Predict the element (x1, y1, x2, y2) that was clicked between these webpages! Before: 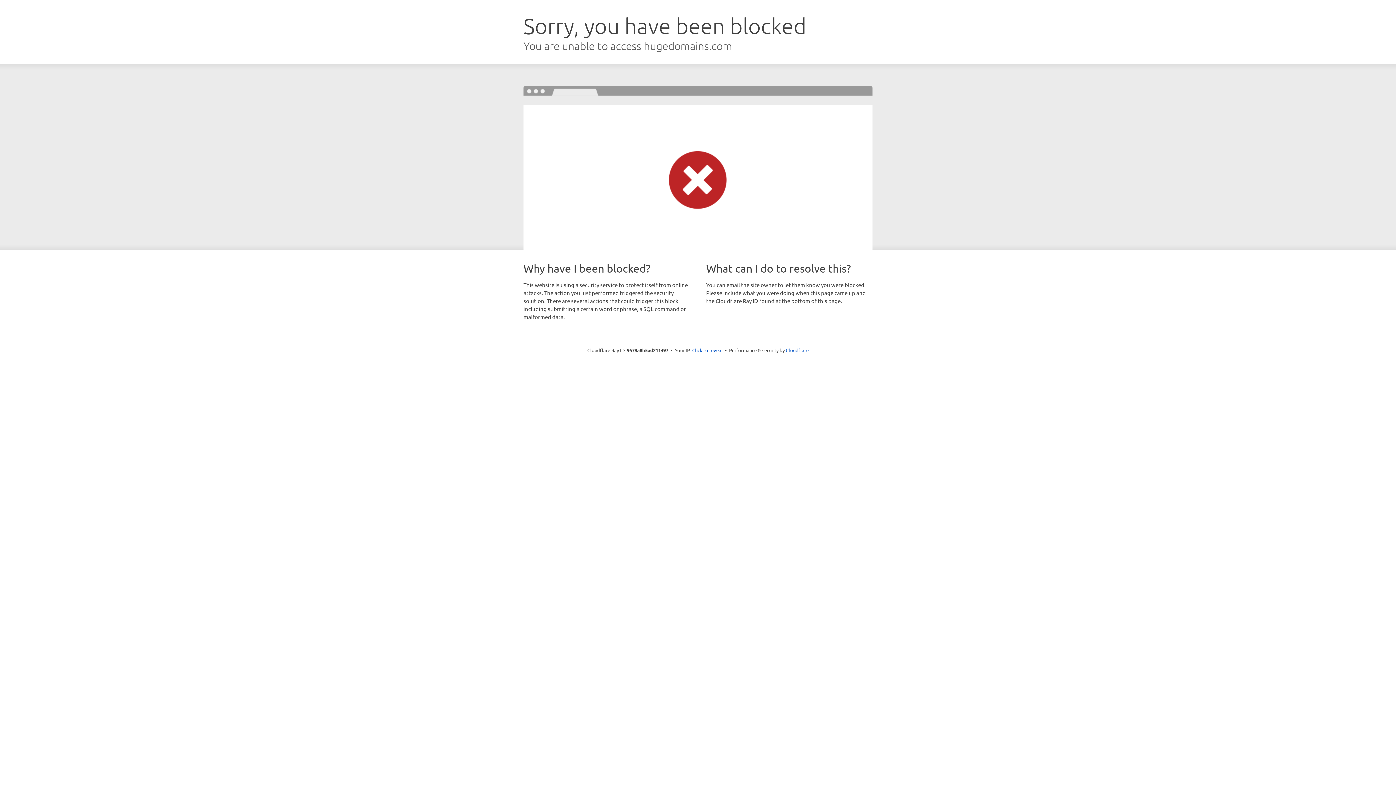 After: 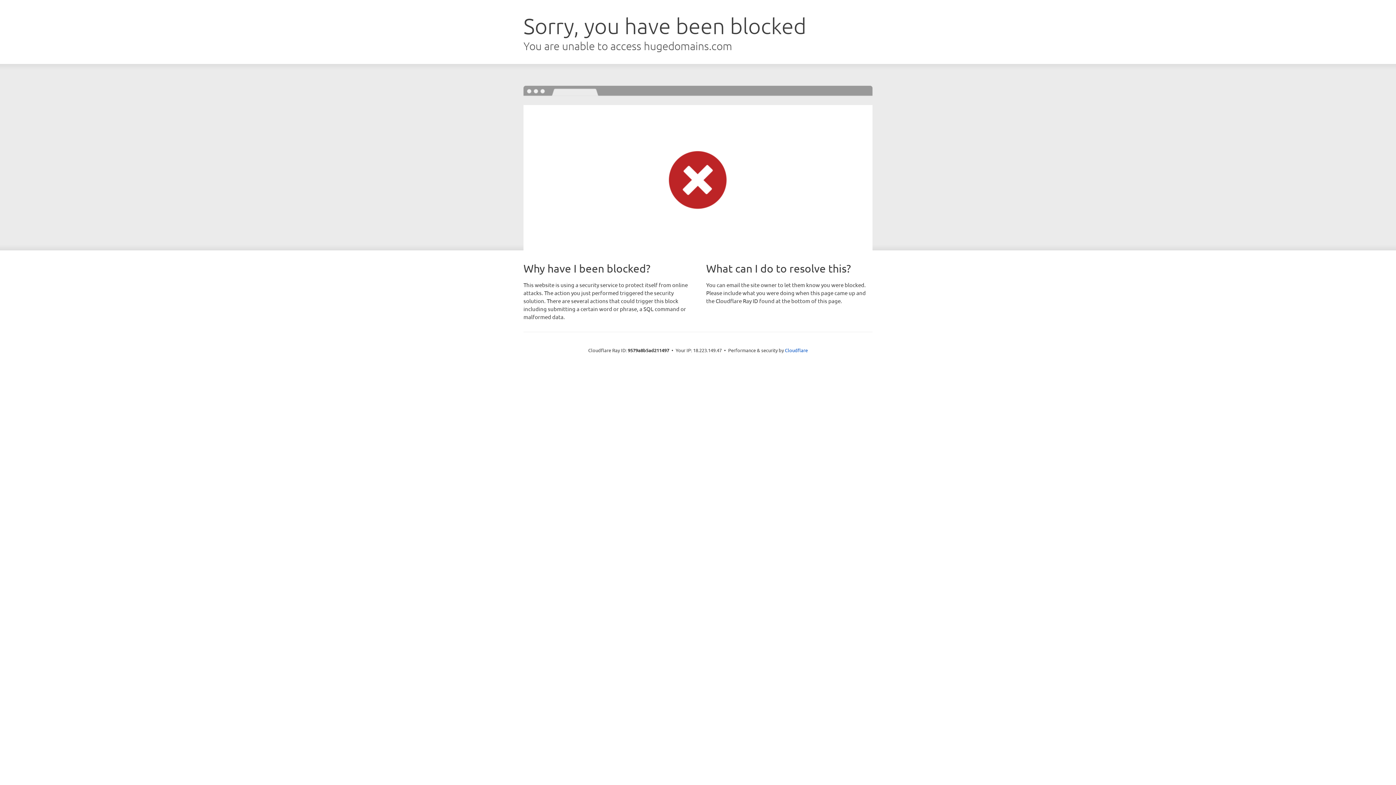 Action: bbox: (692, 346, 722, 353) label: Click to reveal